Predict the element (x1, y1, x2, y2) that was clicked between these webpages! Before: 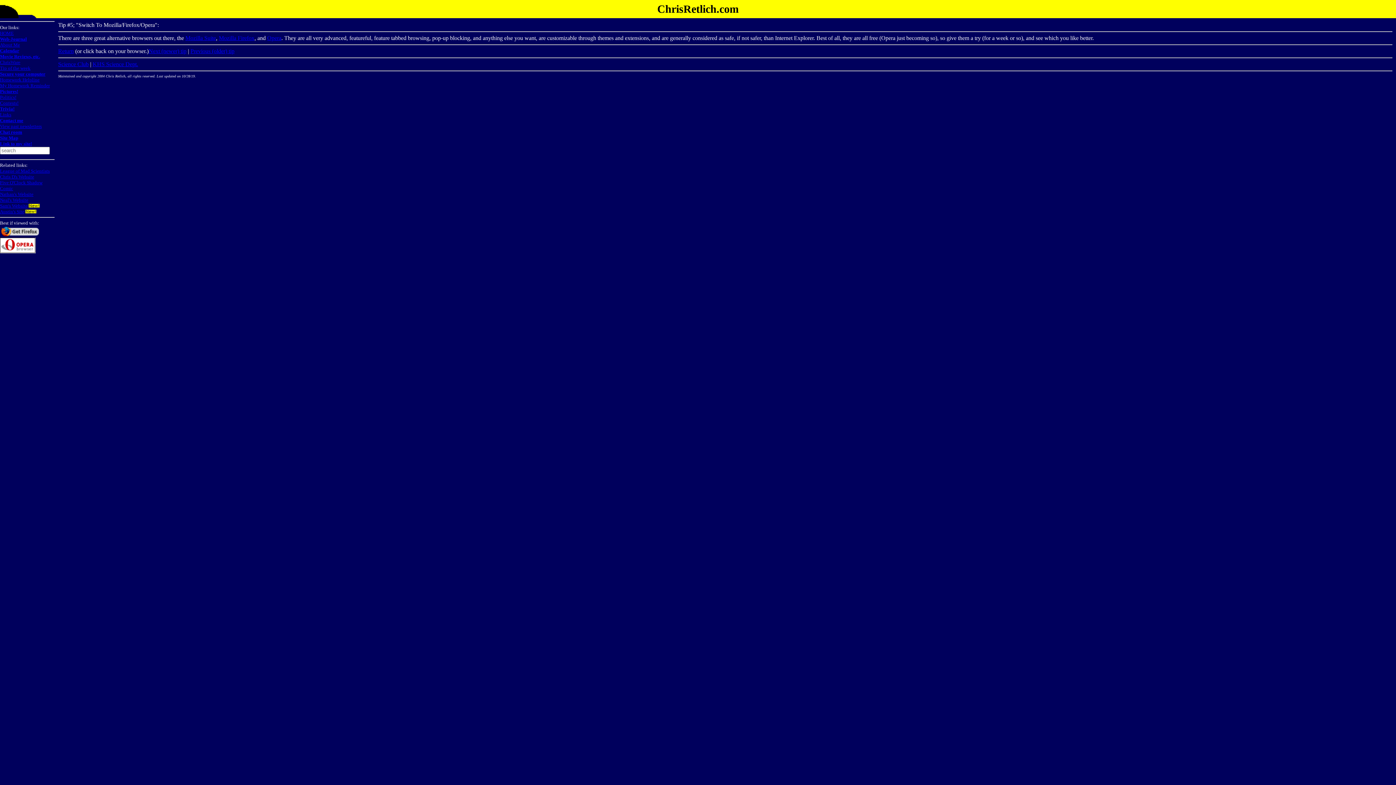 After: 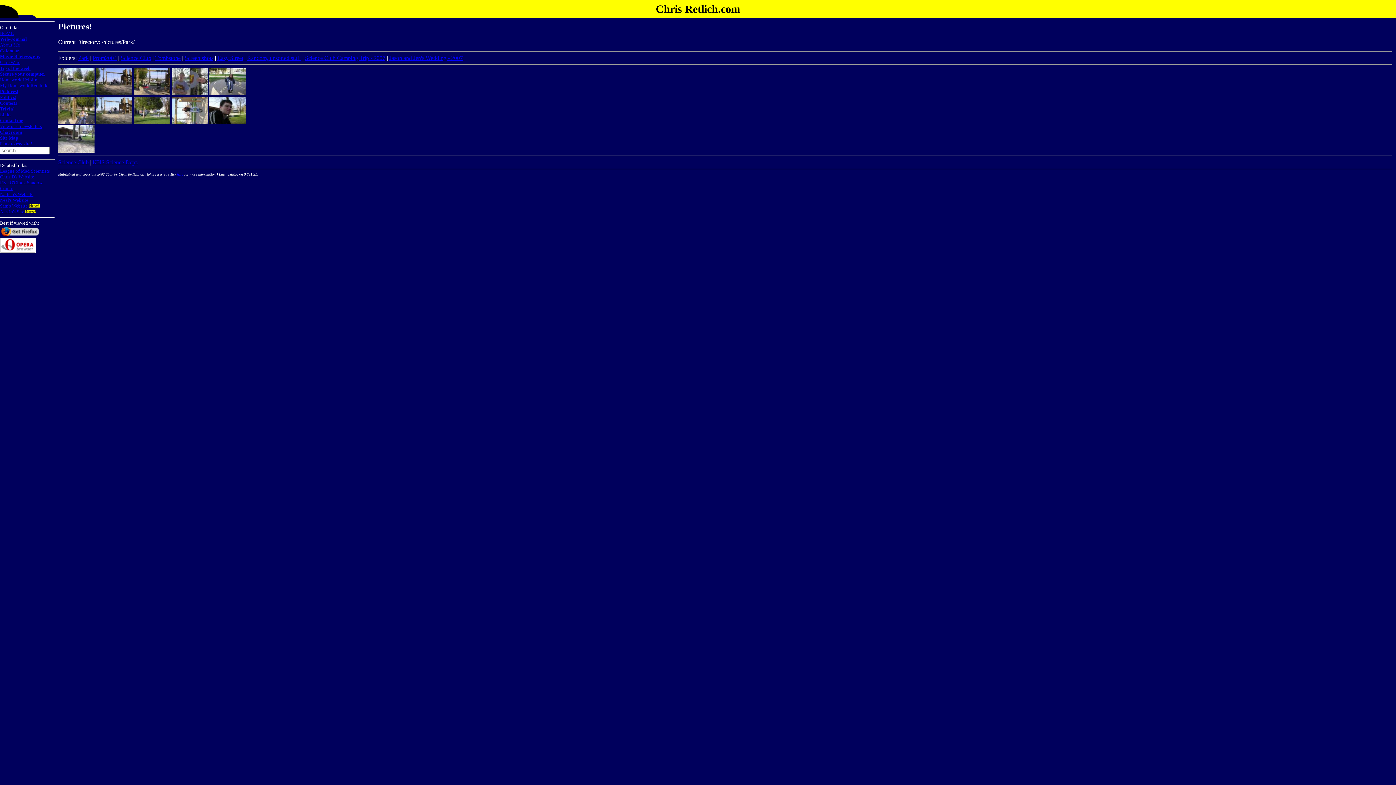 Action: label: Pictures! bbox: (0, 88, 18, 94)